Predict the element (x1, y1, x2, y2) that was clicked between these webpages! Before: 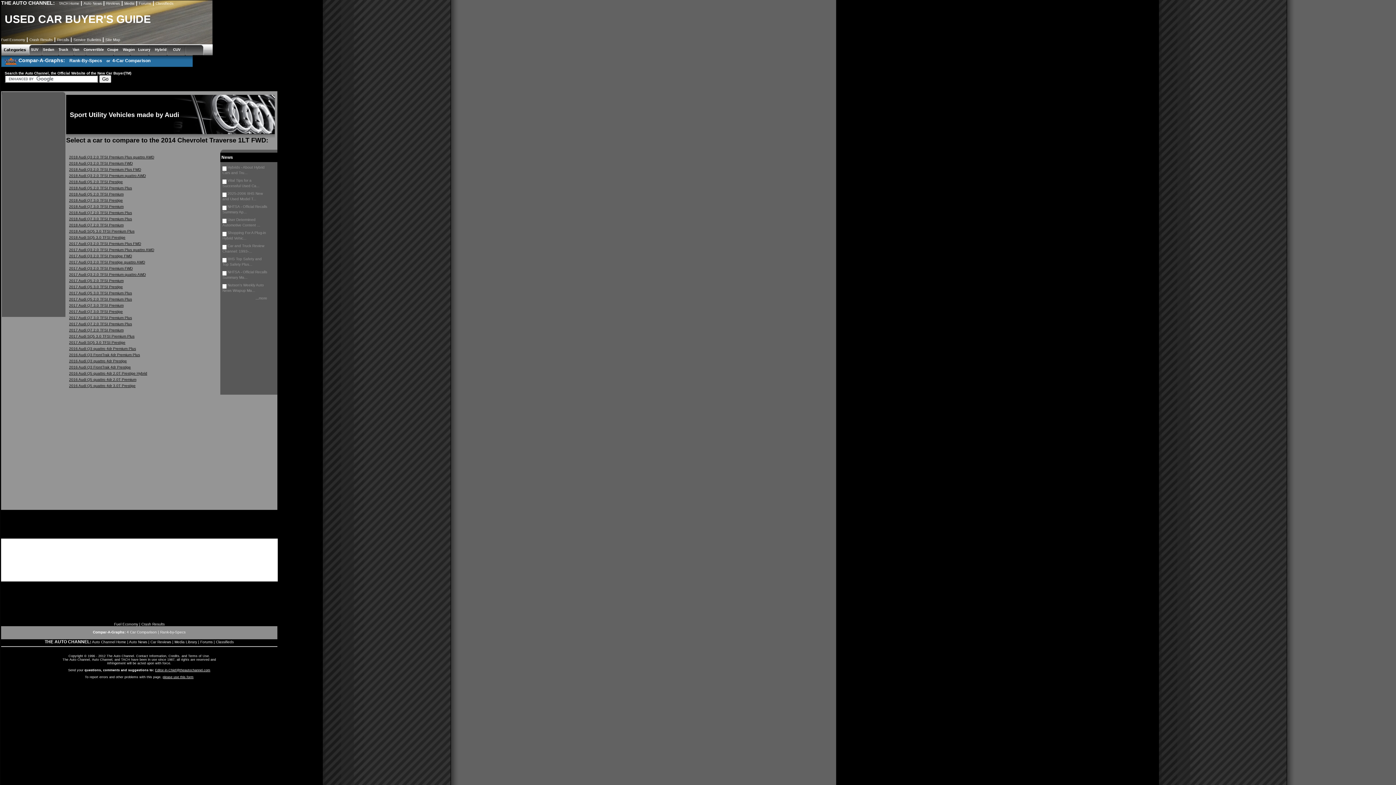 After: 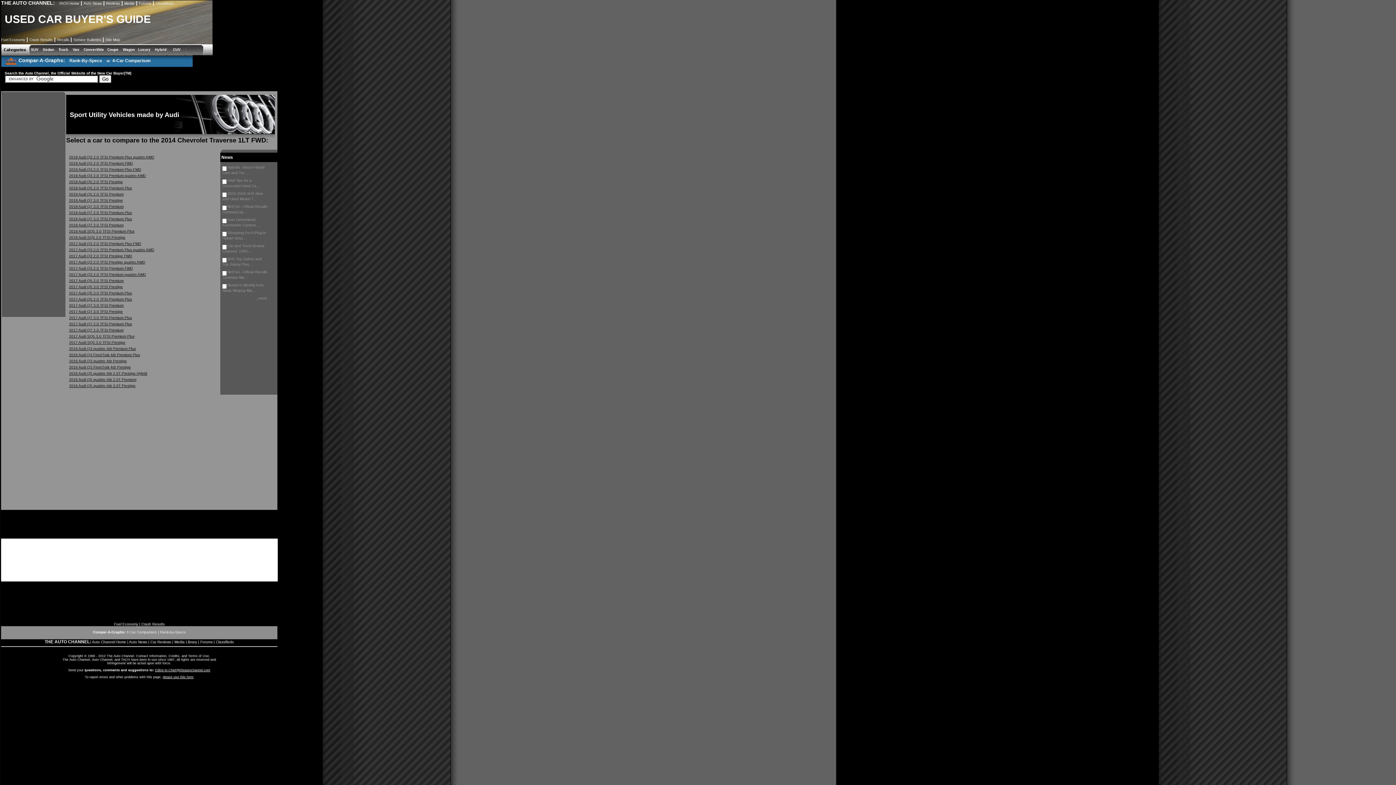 Action: bbox: (1, 58, 18, 62)